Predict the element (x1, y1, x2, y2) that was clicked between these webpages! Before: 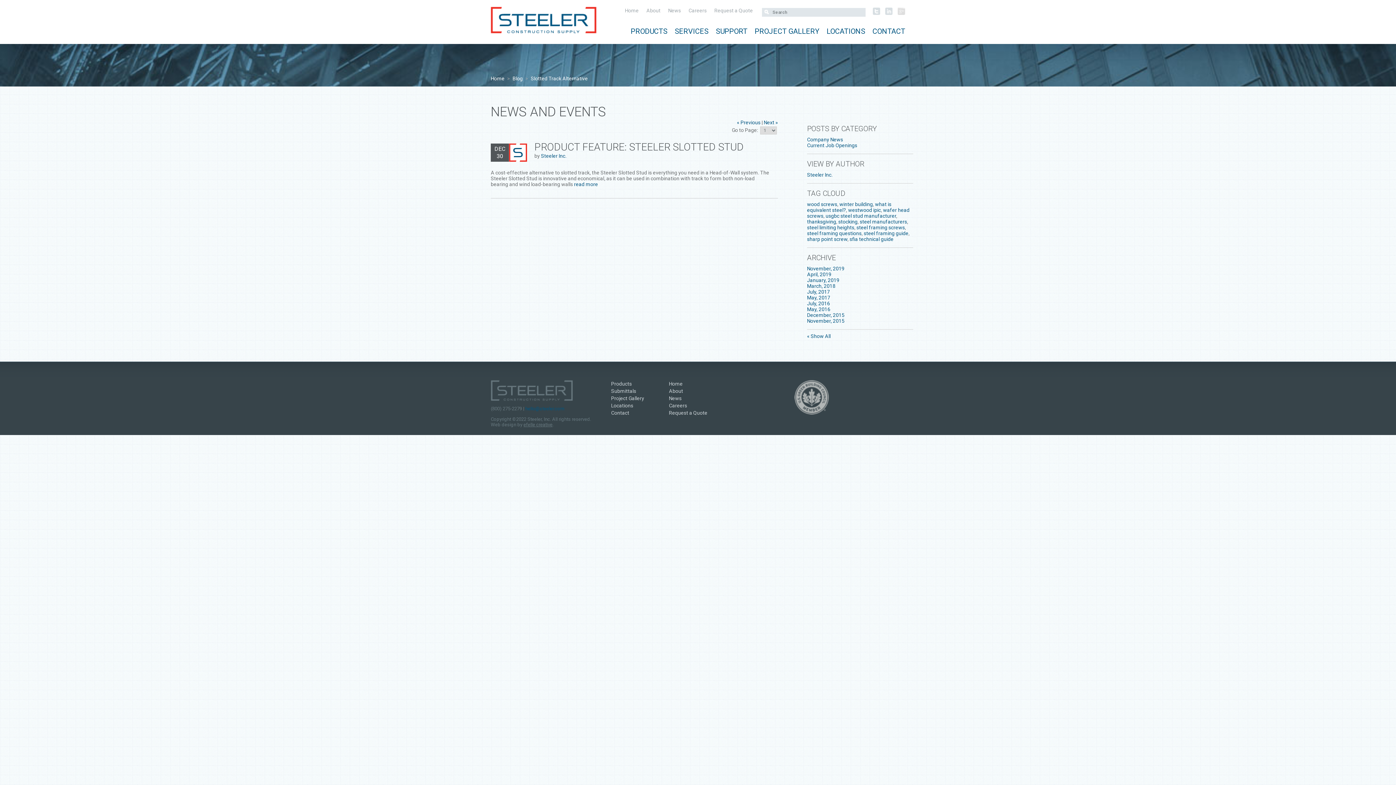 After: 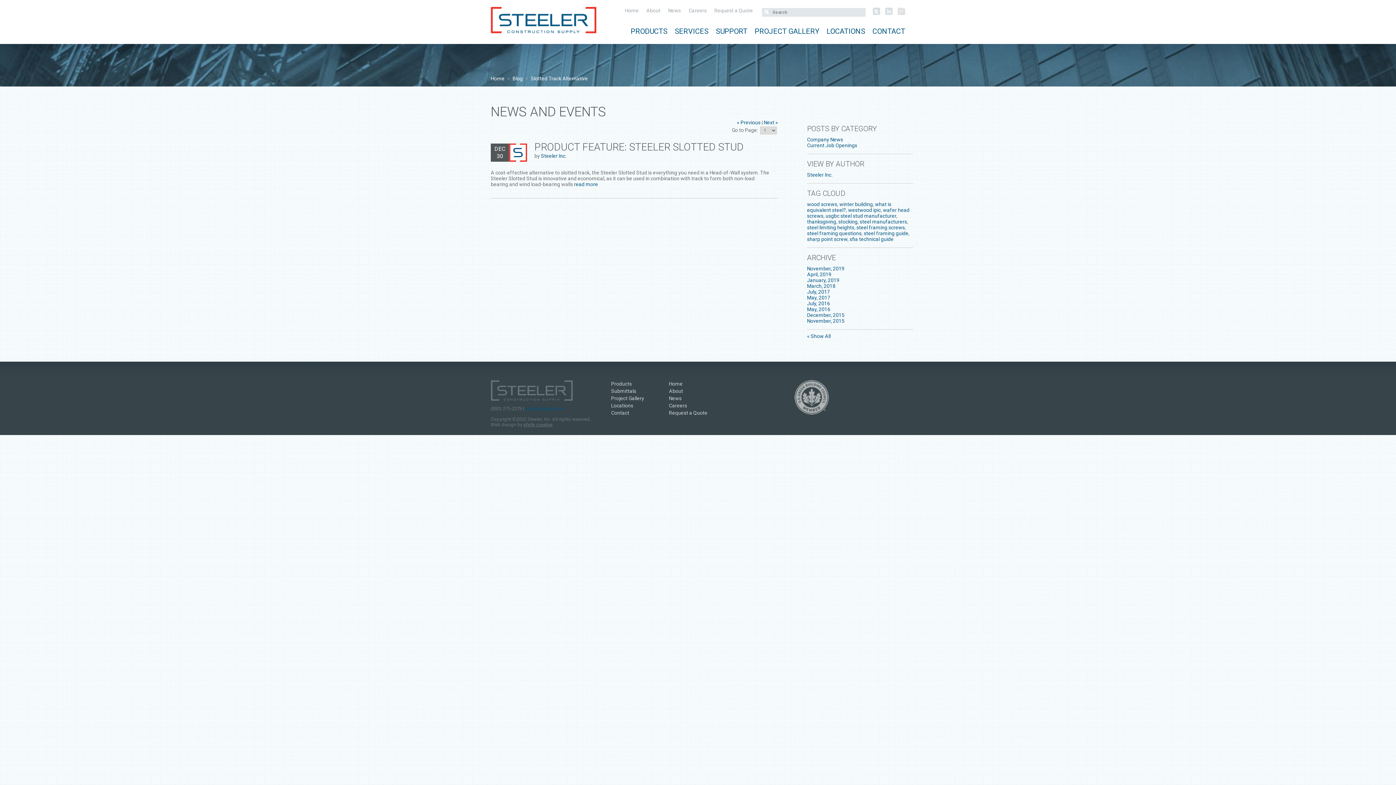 Action: bbox: (873, 6, 880, 15)